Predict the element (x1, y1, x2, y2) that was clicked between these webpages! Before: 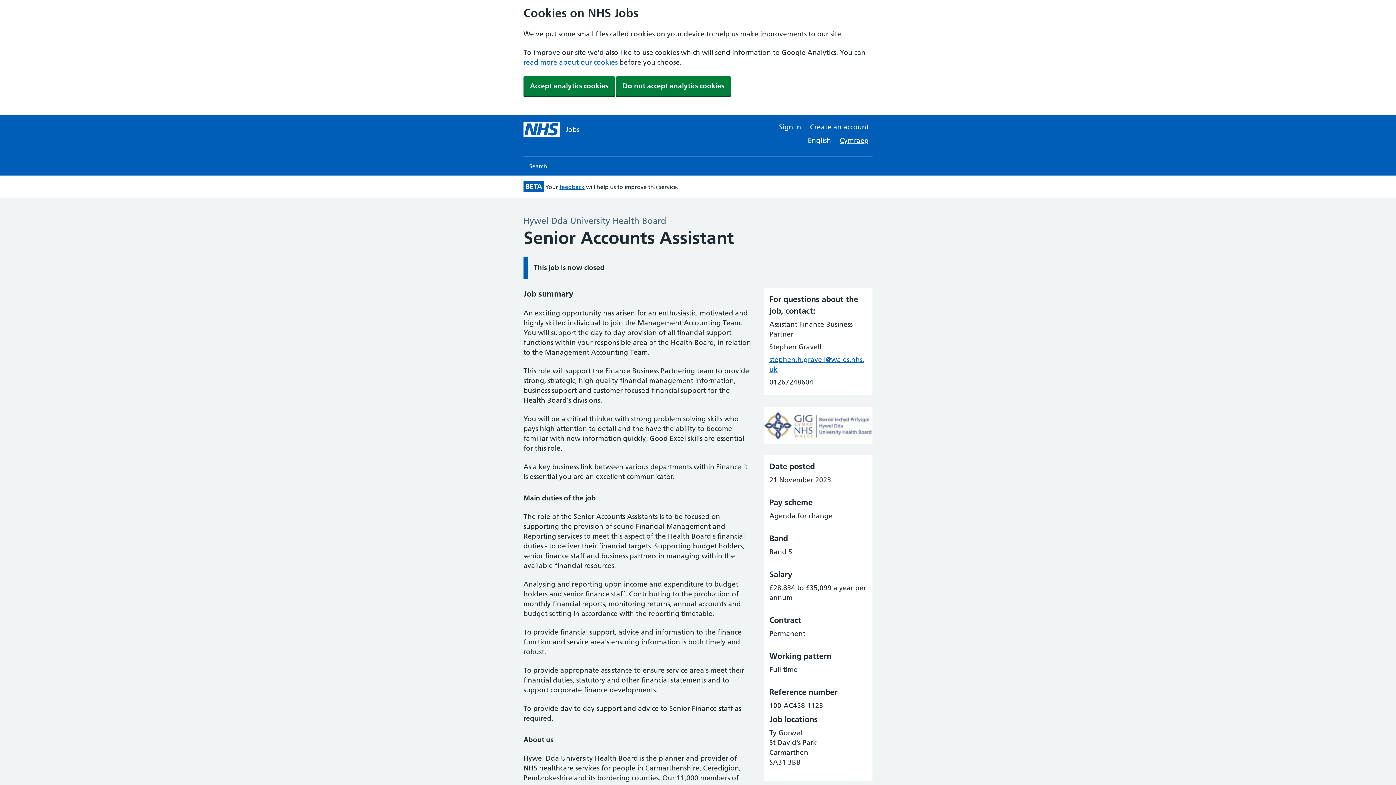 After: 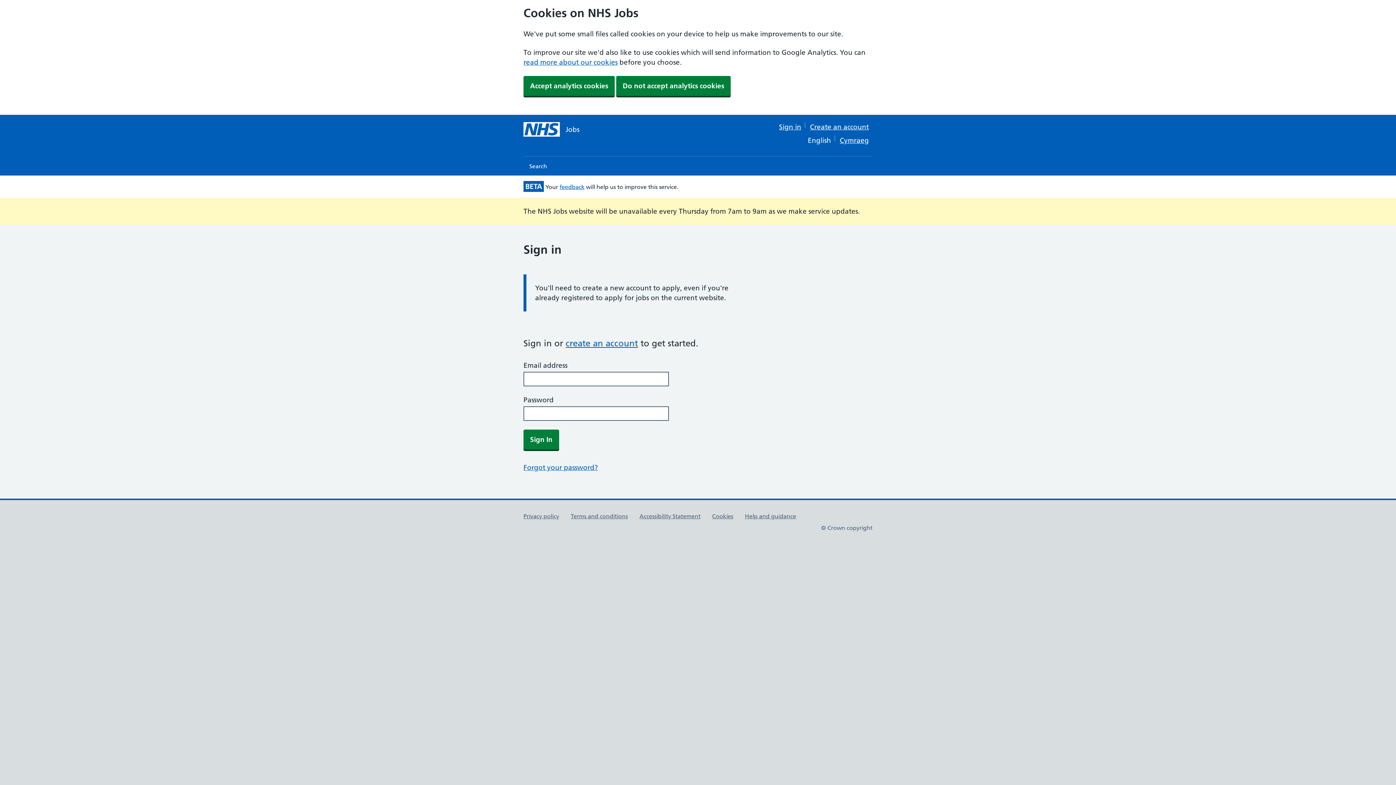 Action: label: Sign in bbox: (779, 122, 801, 131)